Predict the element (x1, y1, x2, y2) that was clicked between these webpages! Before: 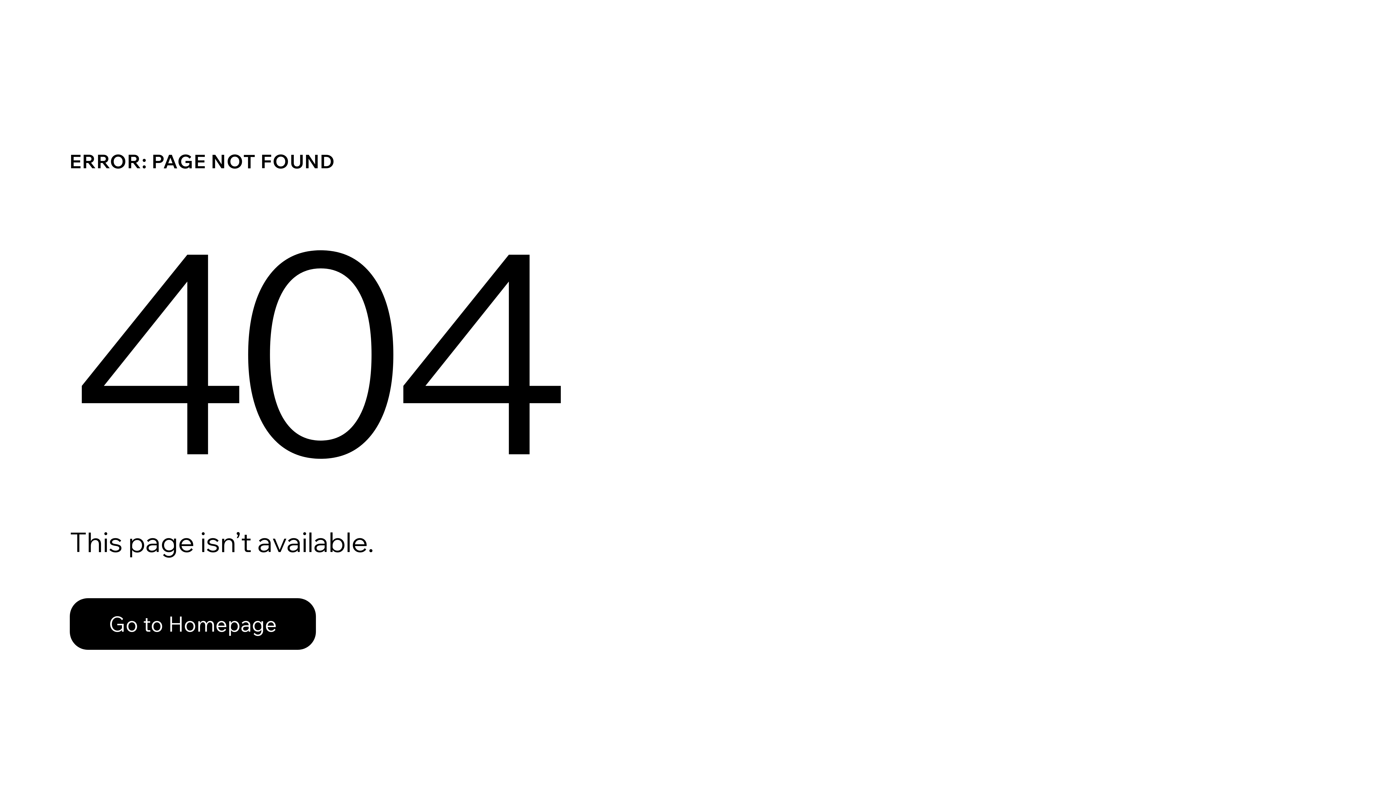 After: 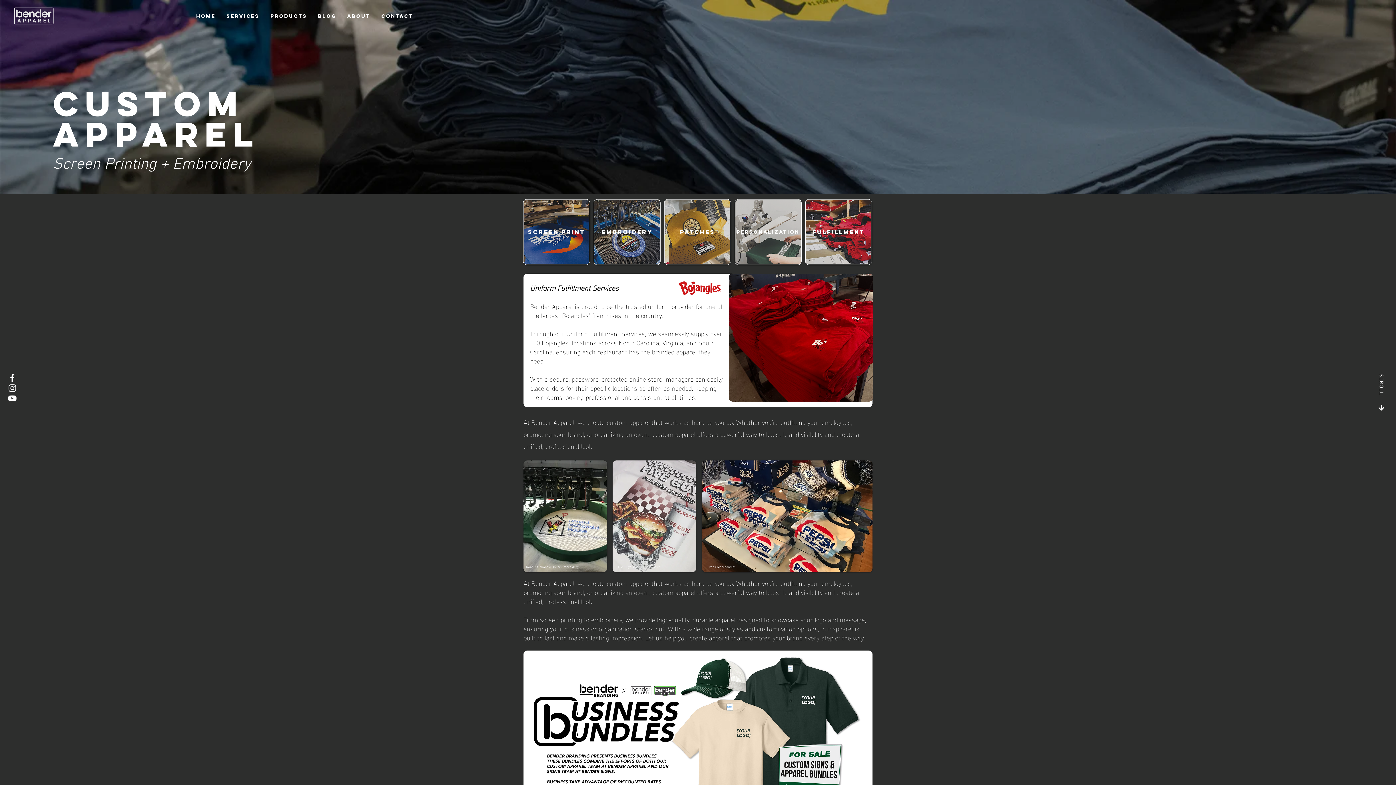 Action: label: Go to Homepage bbox: (69, 598, 316, 650)